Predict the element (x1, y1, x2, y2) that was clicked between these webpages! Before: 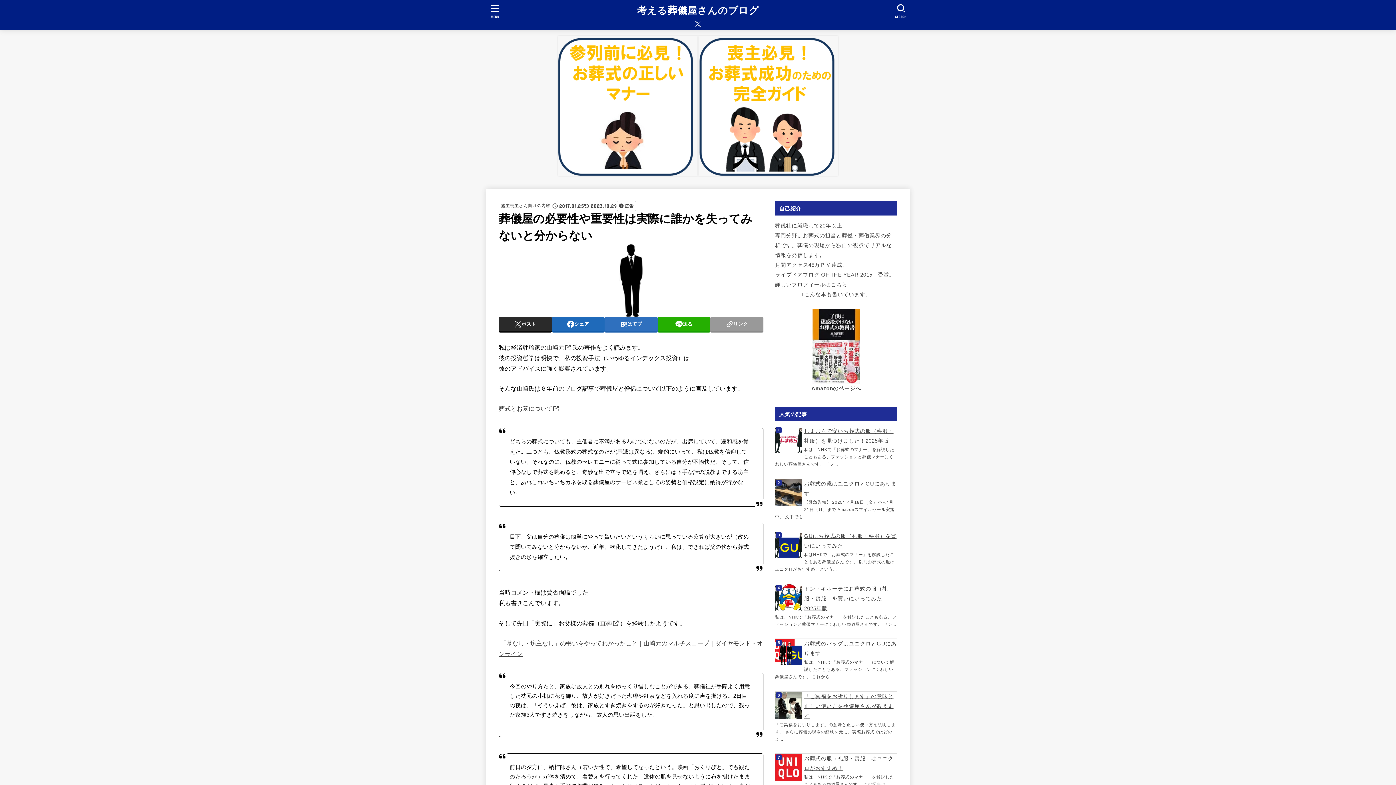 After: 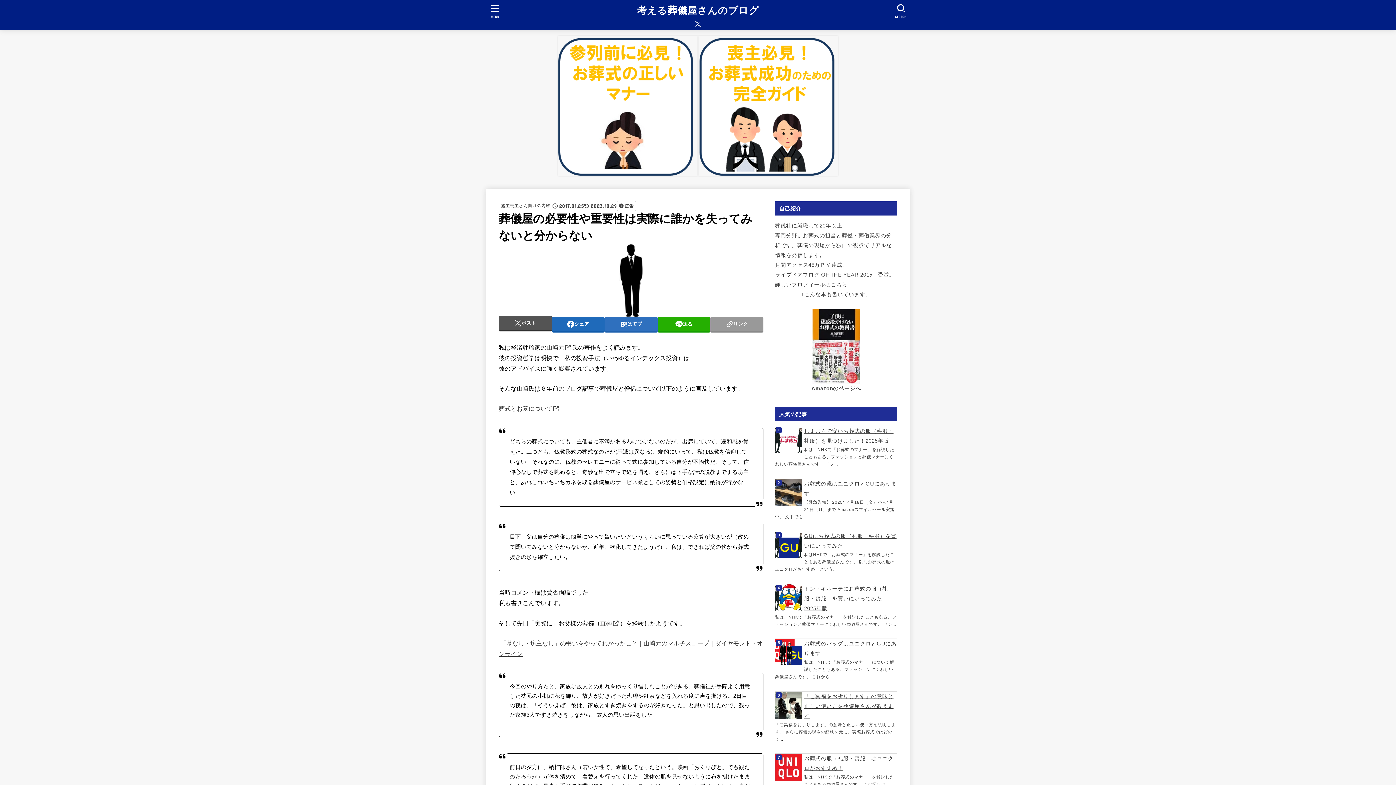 Action: label: ポスト bbox: (498, 316, 551, 331)